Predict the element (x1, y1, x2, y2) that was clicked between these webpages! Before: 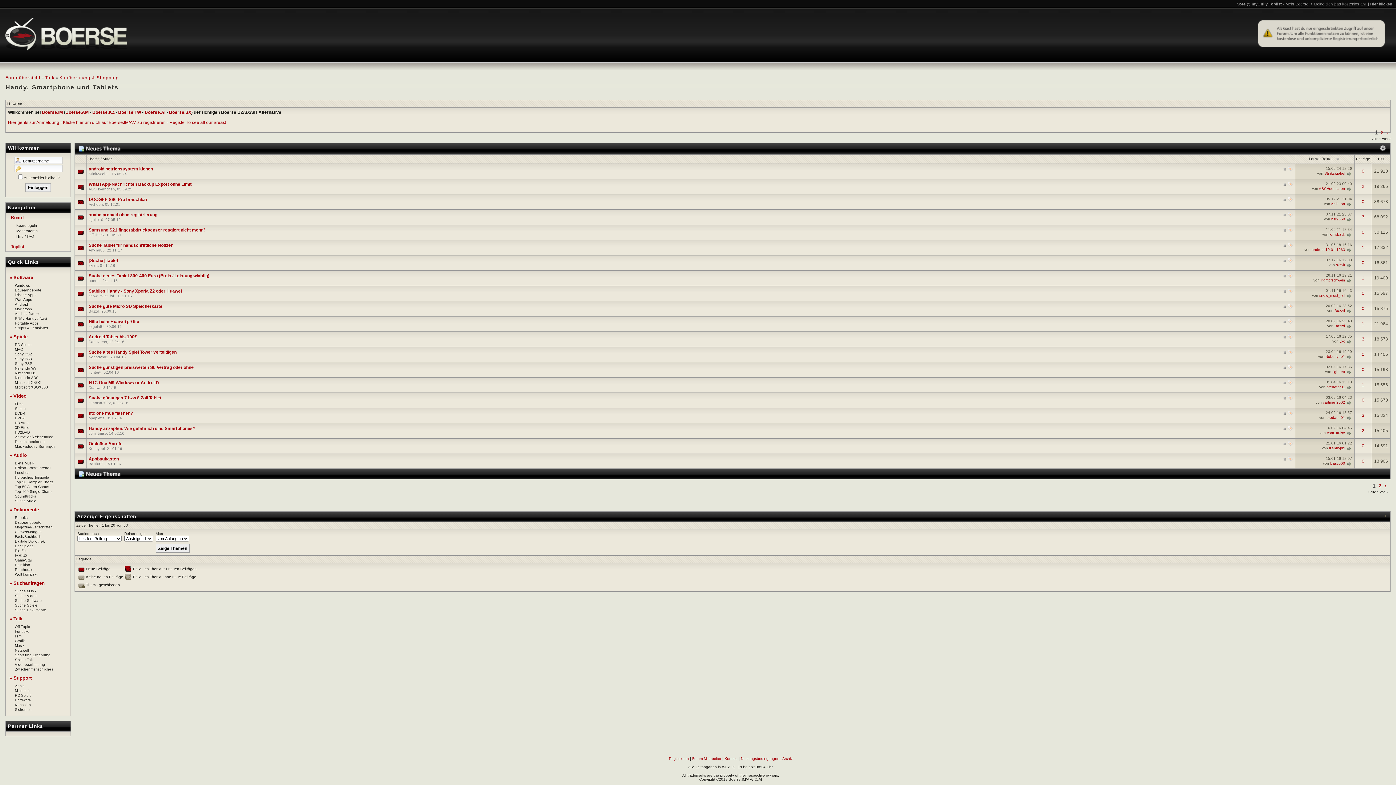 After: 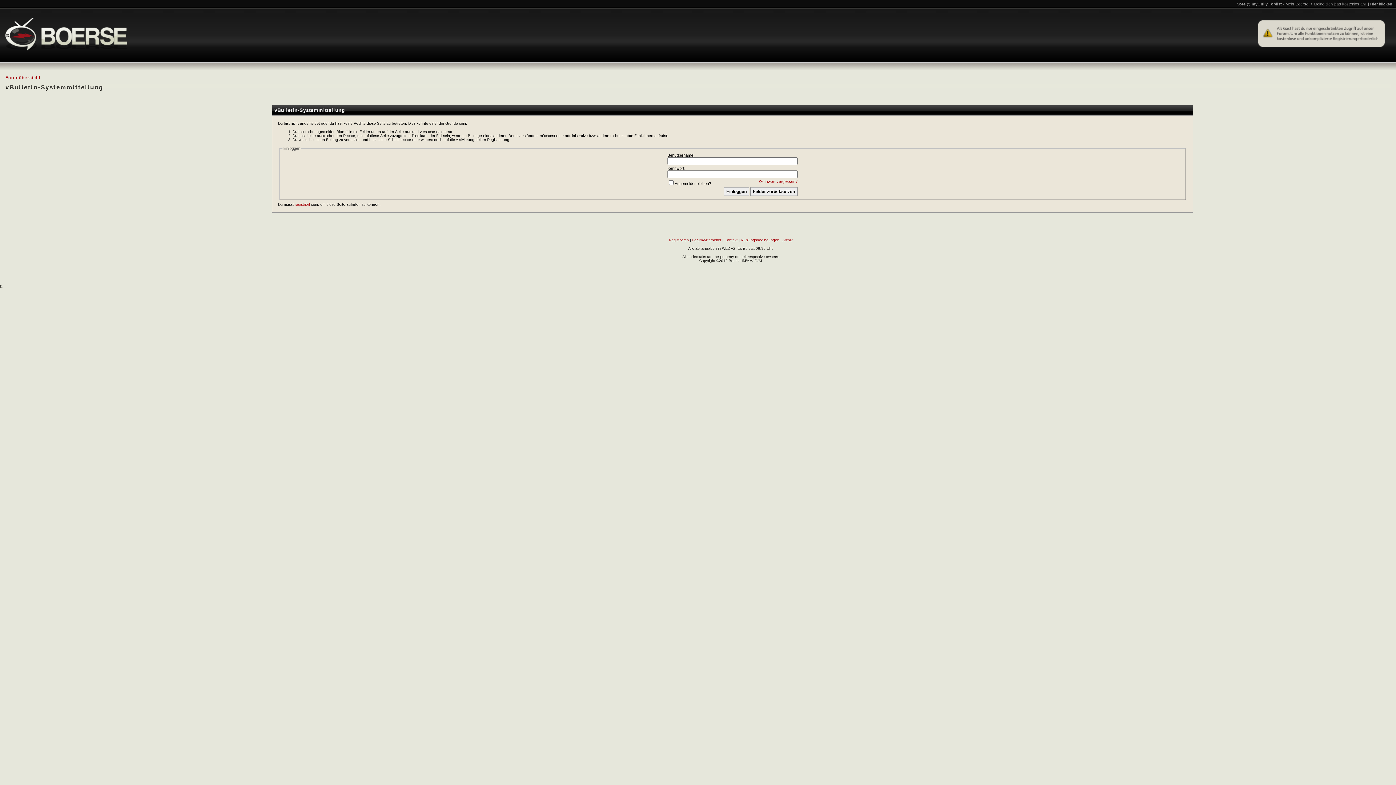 Action: bbox: (14, 553, 27, 557) label: FOCUS